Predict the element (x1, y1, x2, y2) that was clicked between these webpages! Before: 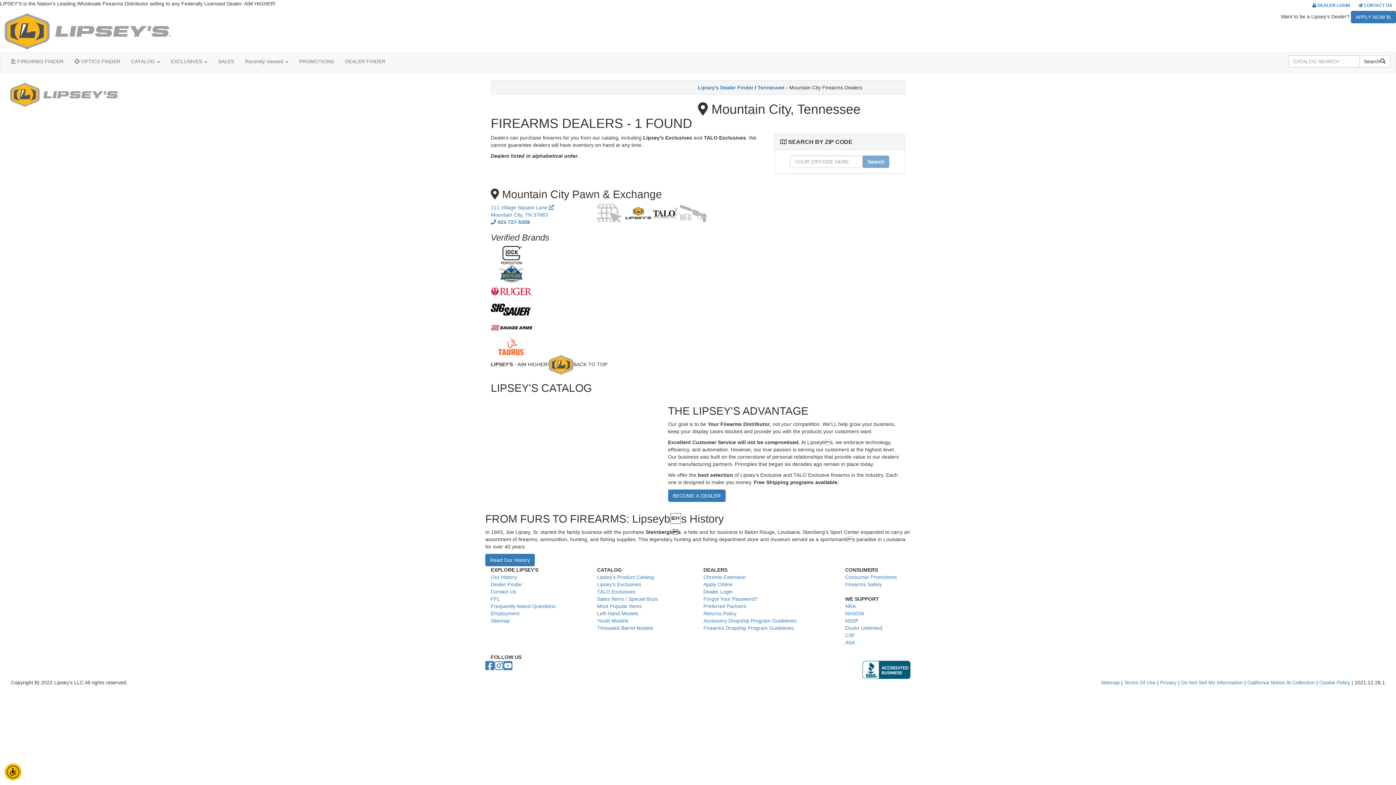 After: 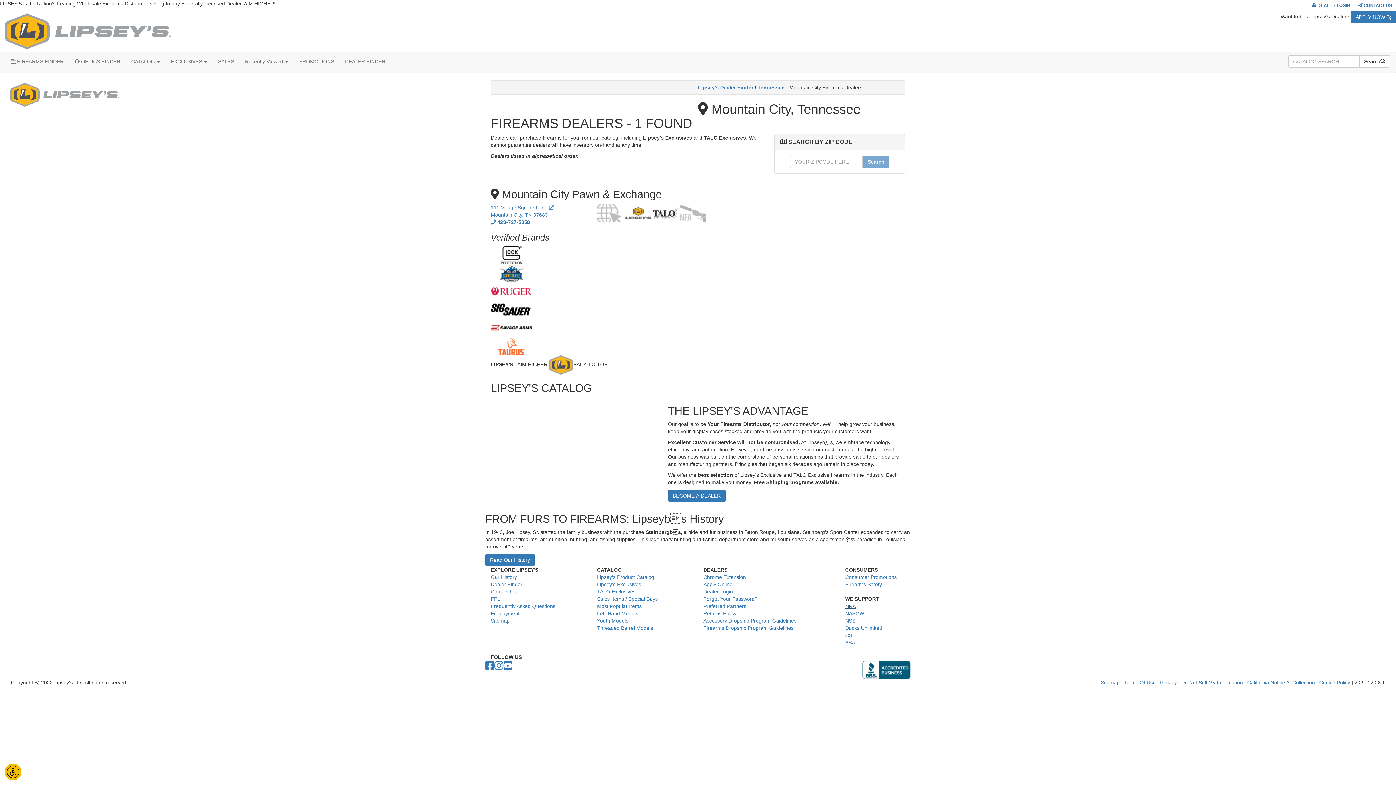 Action: label: NRA bbox: (845, 603, 856, 609)